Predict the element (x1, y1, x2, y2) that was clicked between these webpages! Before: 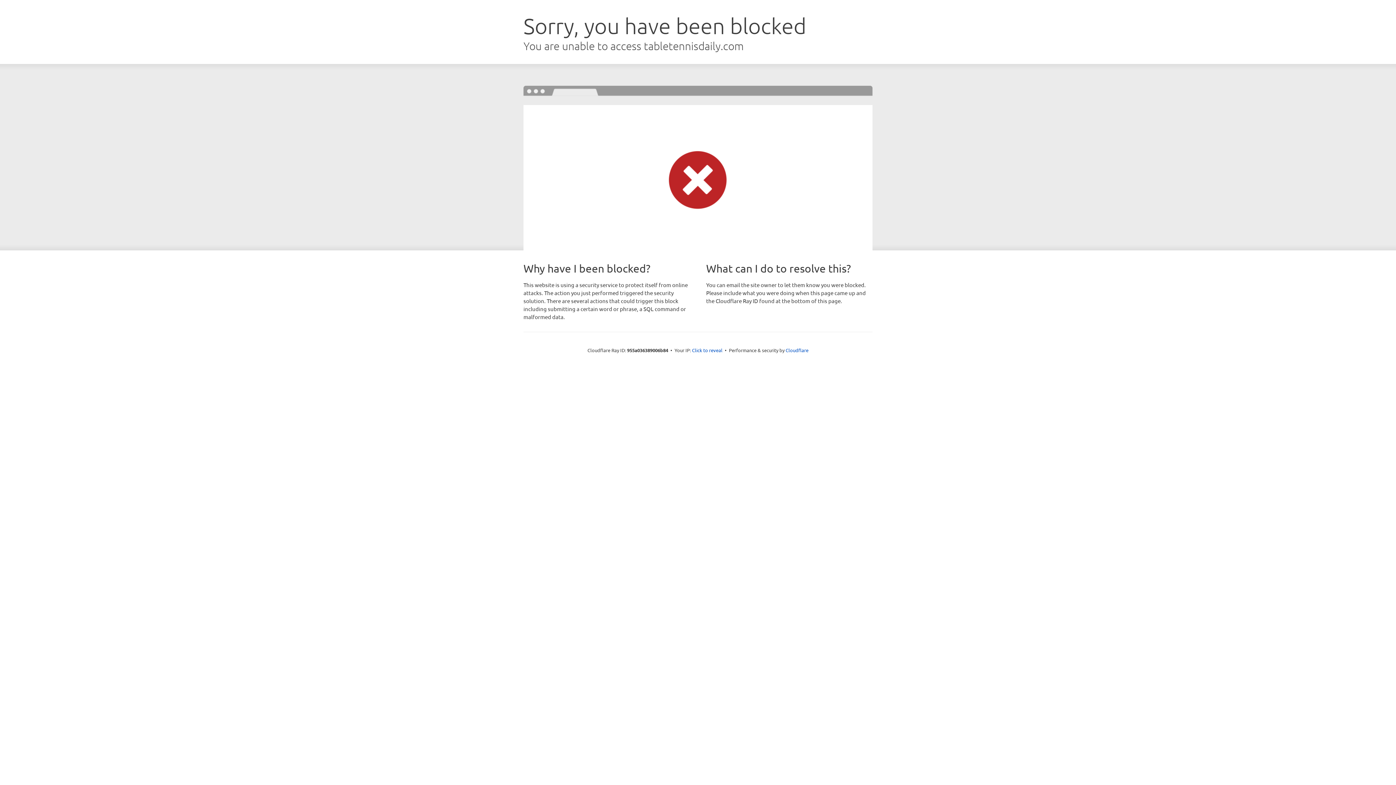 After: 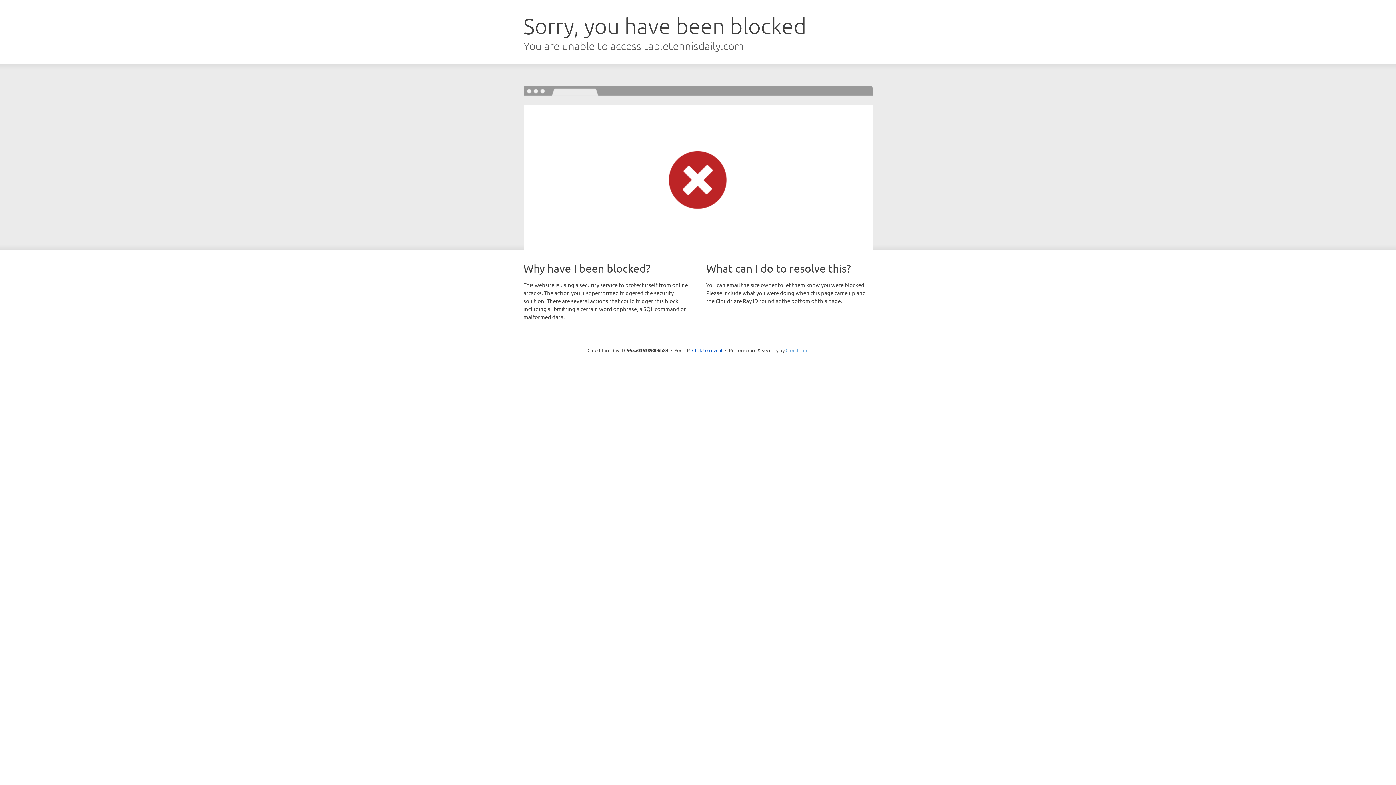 Action: bbox: (785, 347, 808, 353) label: Cloudflare